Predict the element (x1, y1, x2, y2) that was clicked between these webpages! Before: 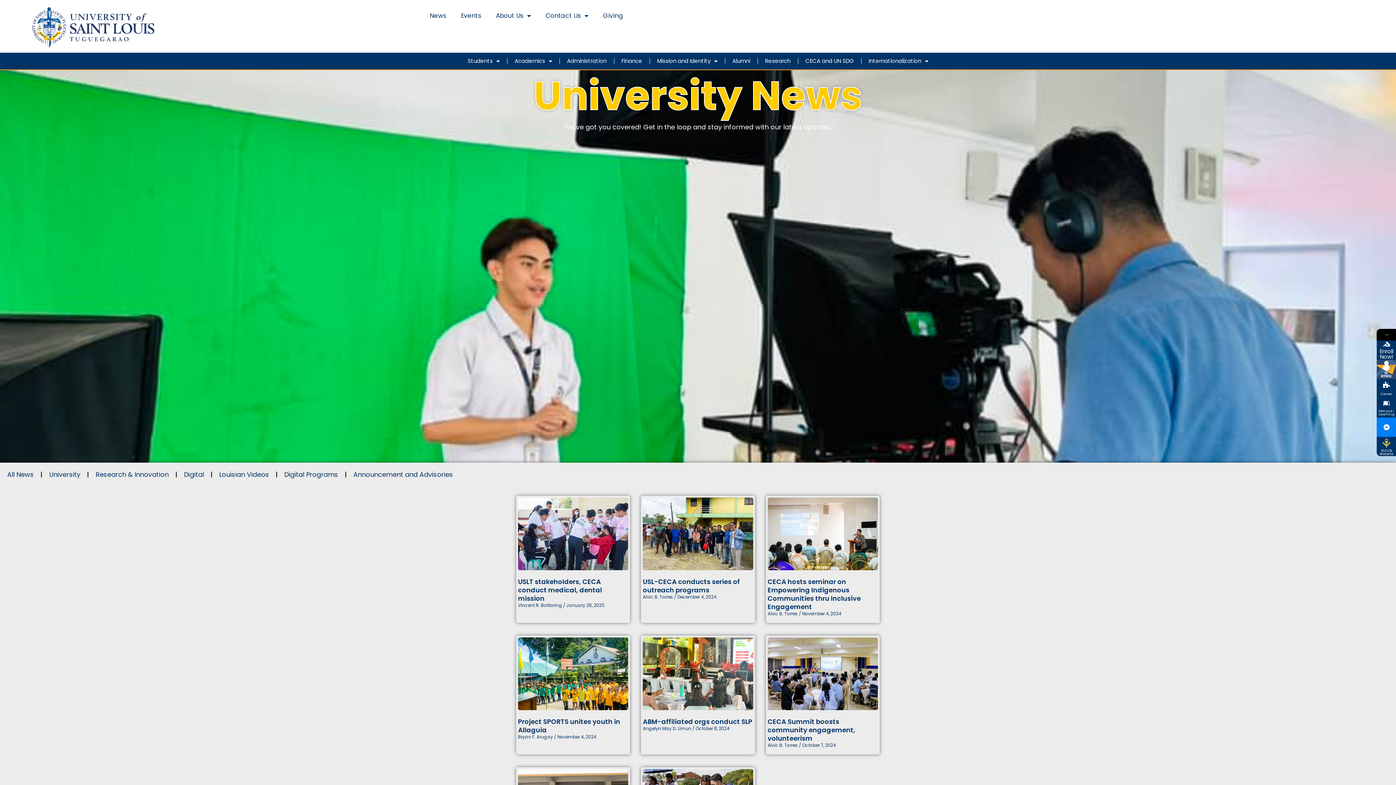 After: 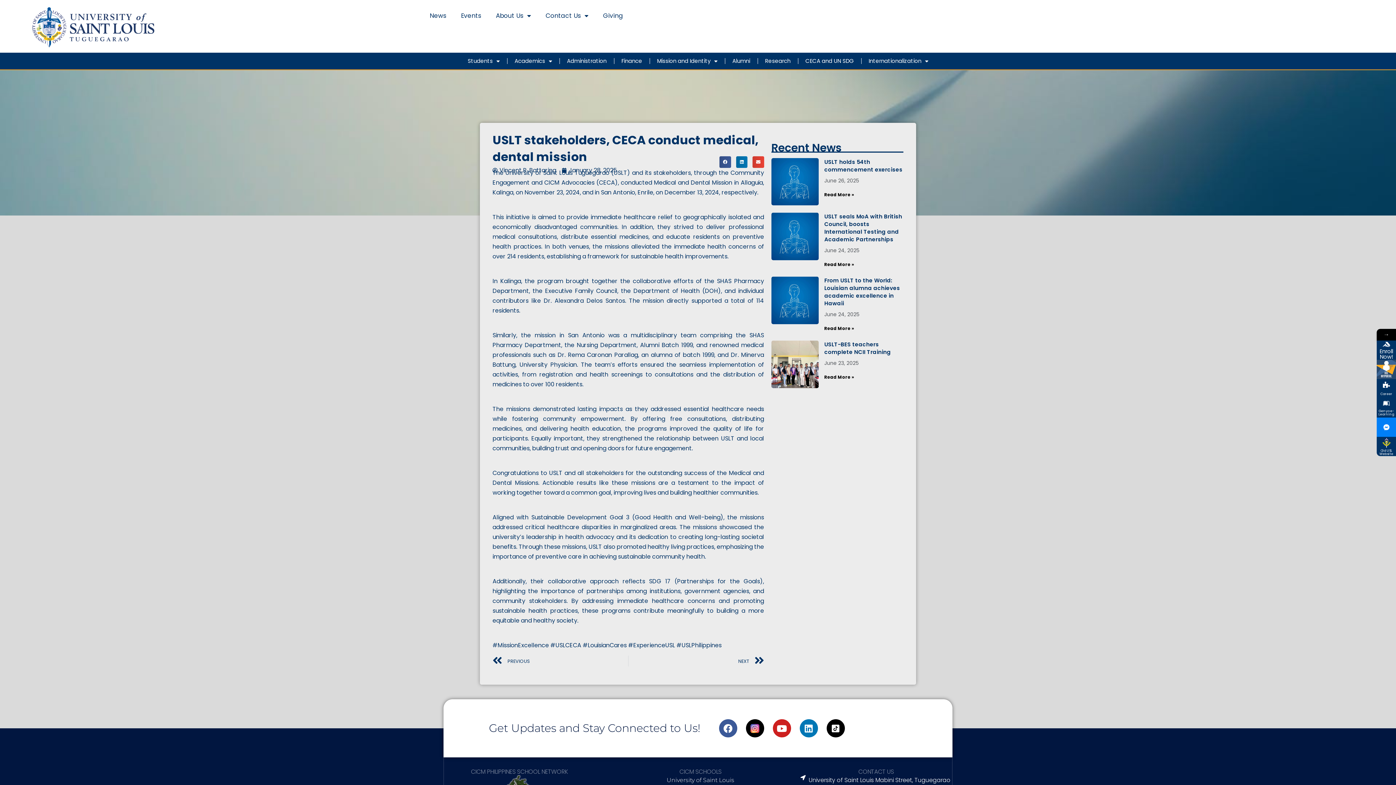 Action: bbox: (518, 497, 628, 570)